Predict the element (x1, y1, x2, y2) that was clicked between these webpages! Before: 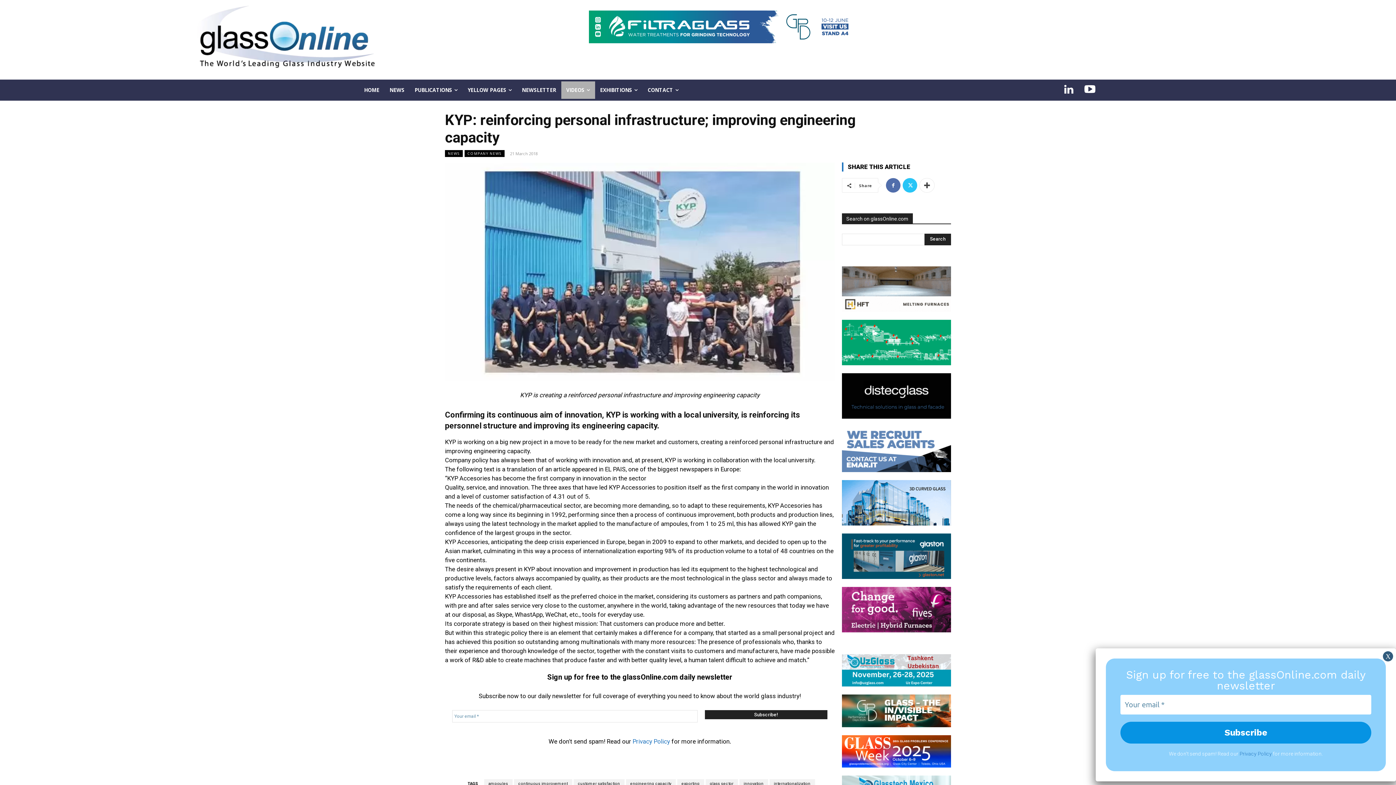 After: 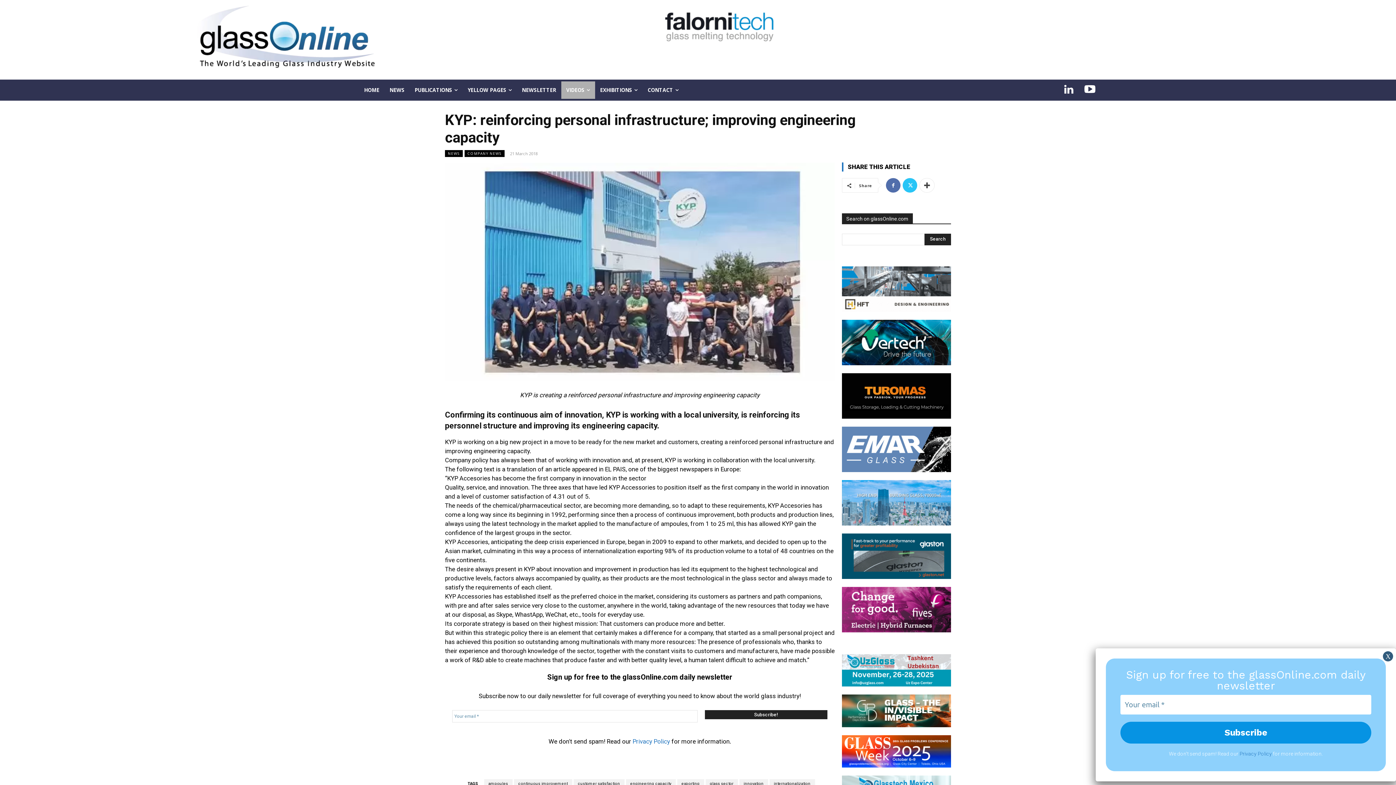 Action: bbox: (1060, 81, 1077, 98)